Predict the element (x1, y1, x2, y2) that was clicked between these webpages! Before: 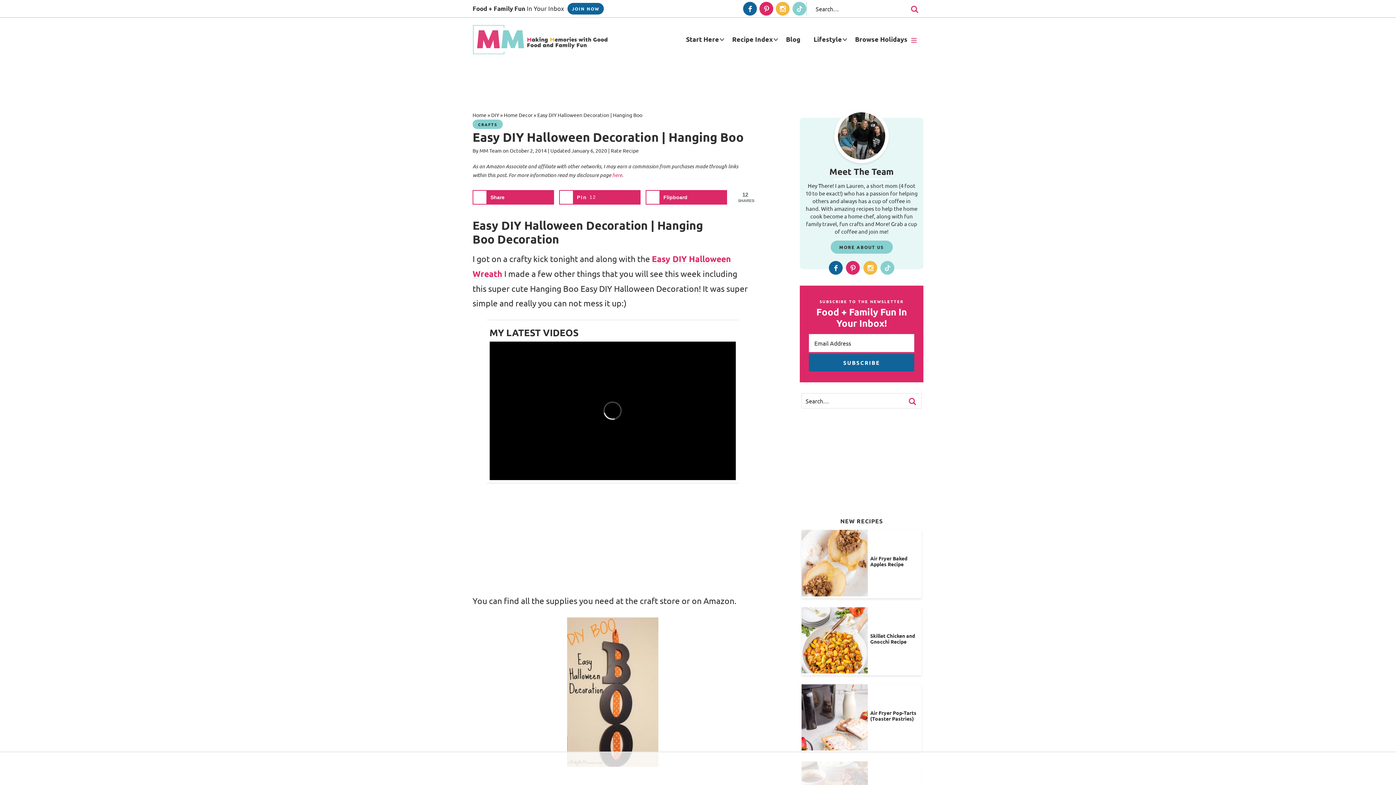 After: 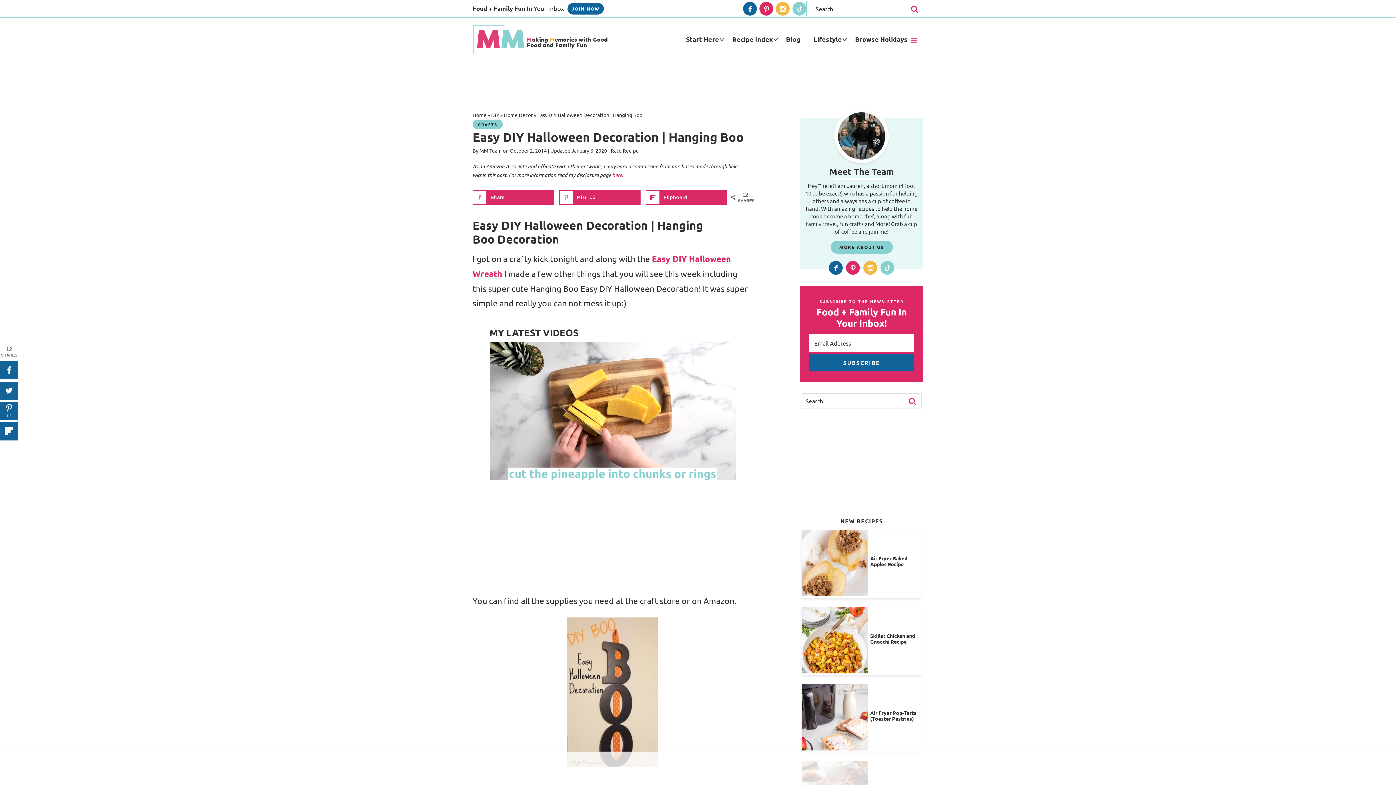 Action: label: Facebook bbox: (829, 261, 842, 275)